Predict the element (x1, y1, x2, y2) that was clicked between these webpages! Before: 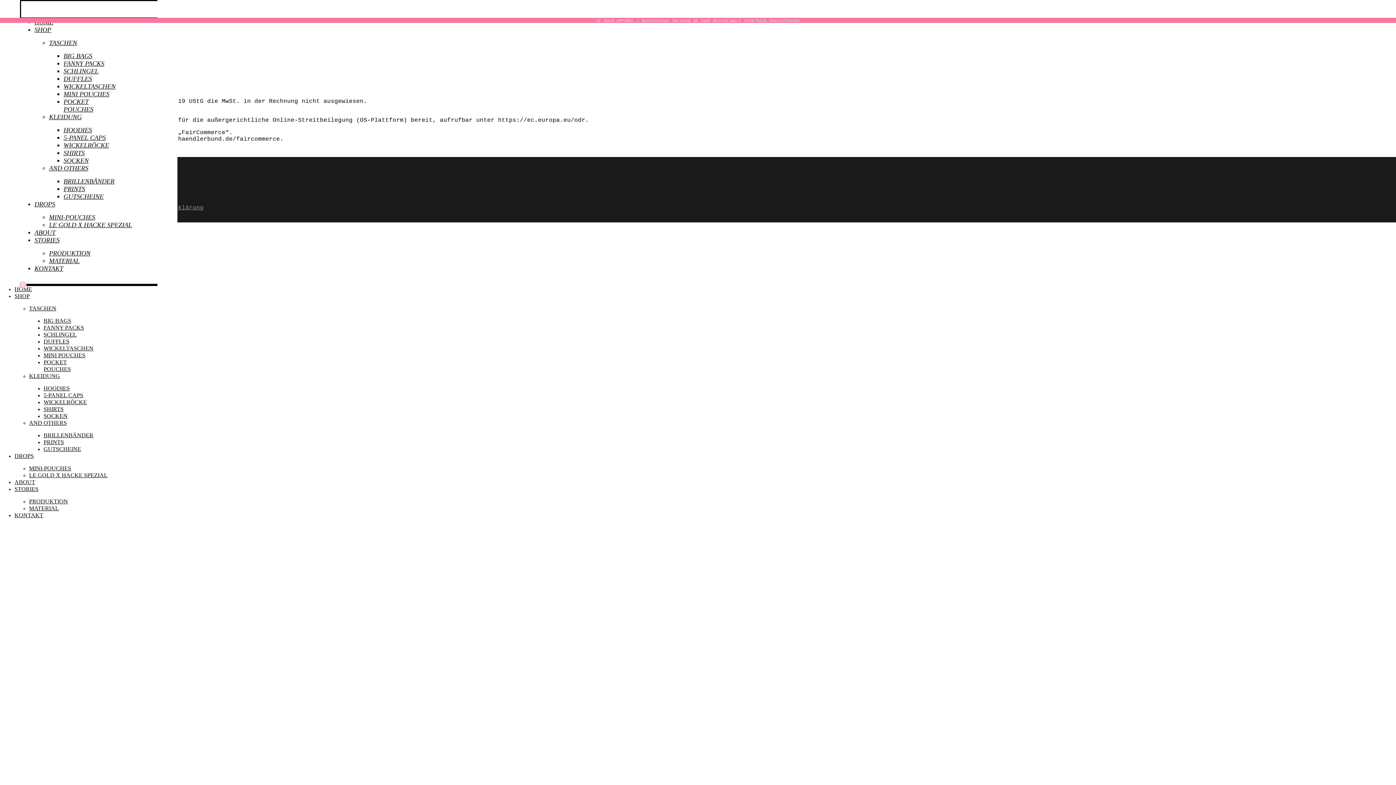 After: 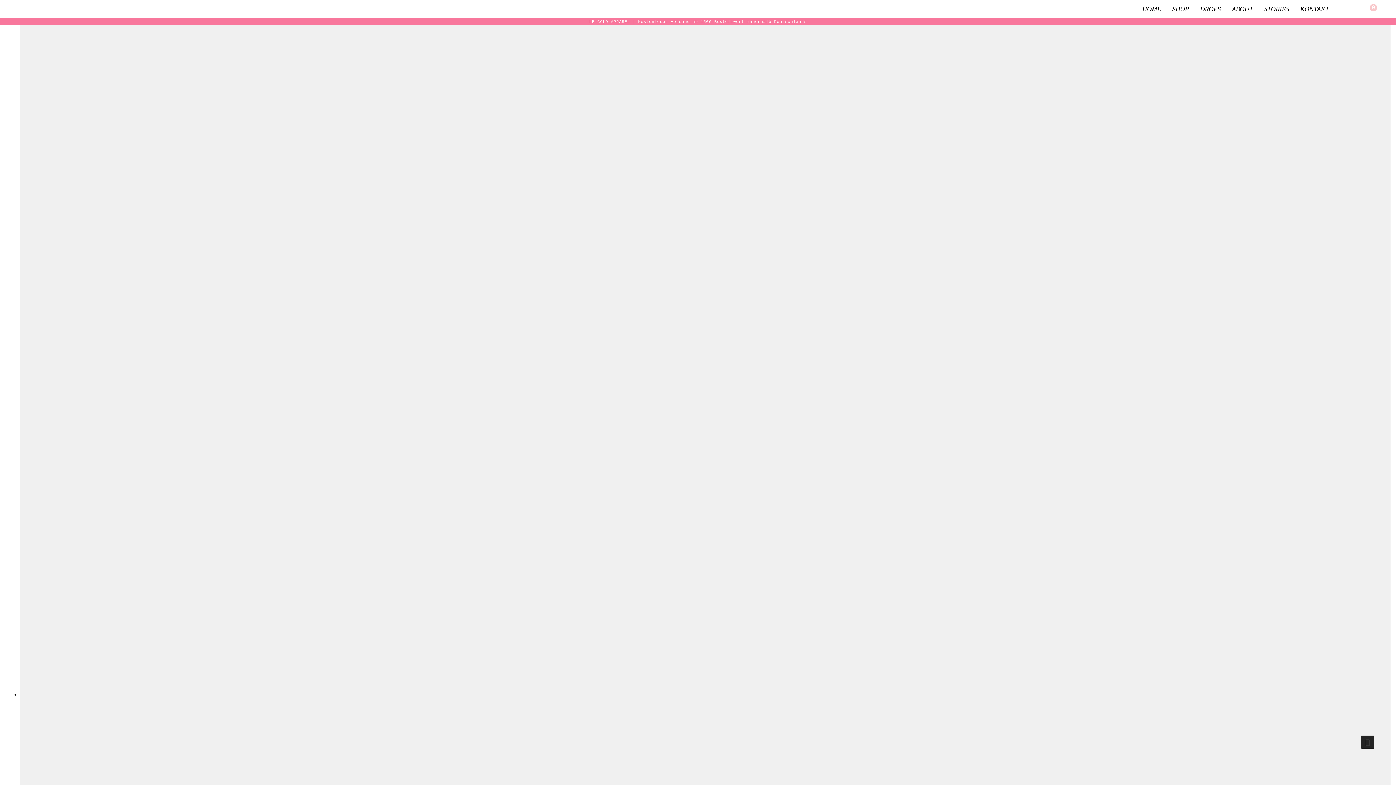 Action: label: BIG BAGS bbox: (63, 52, 92, 59)